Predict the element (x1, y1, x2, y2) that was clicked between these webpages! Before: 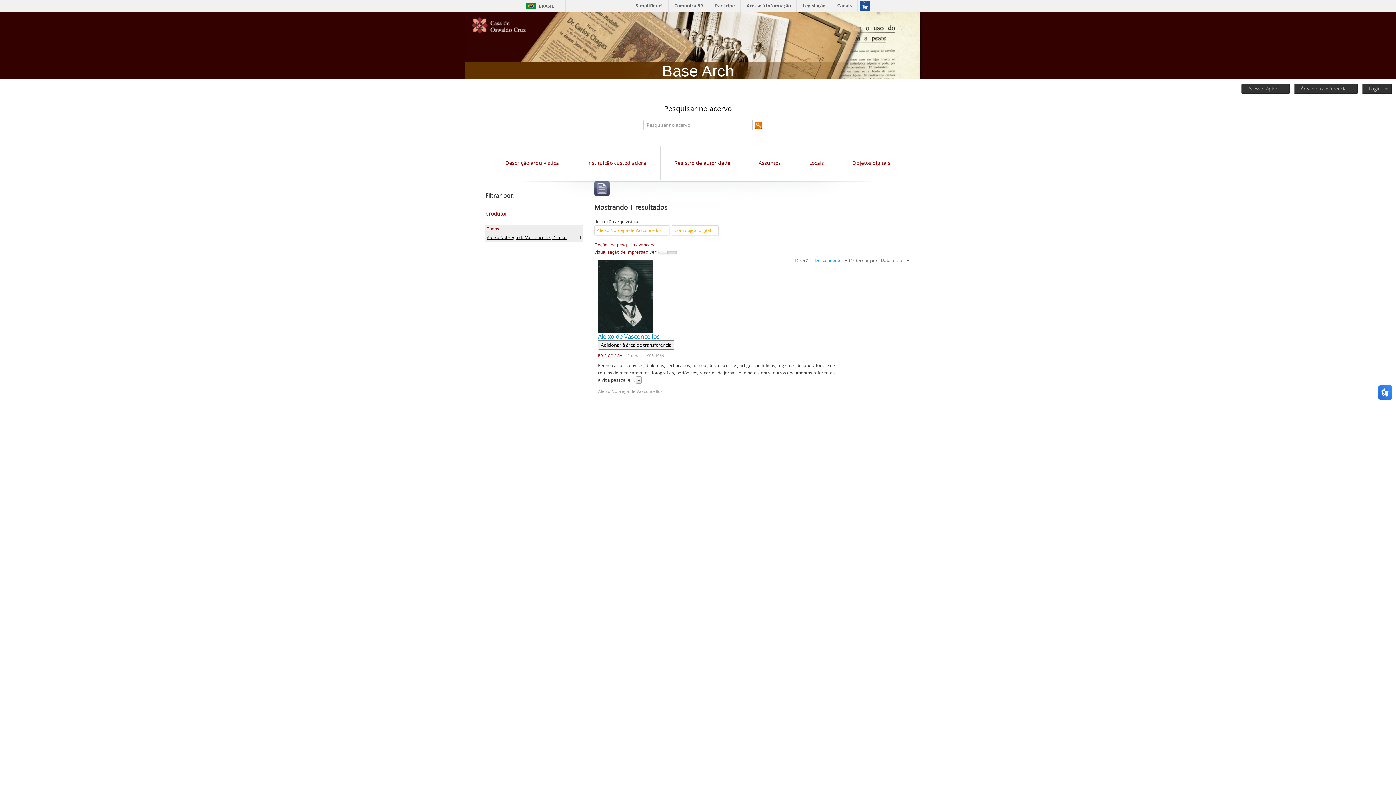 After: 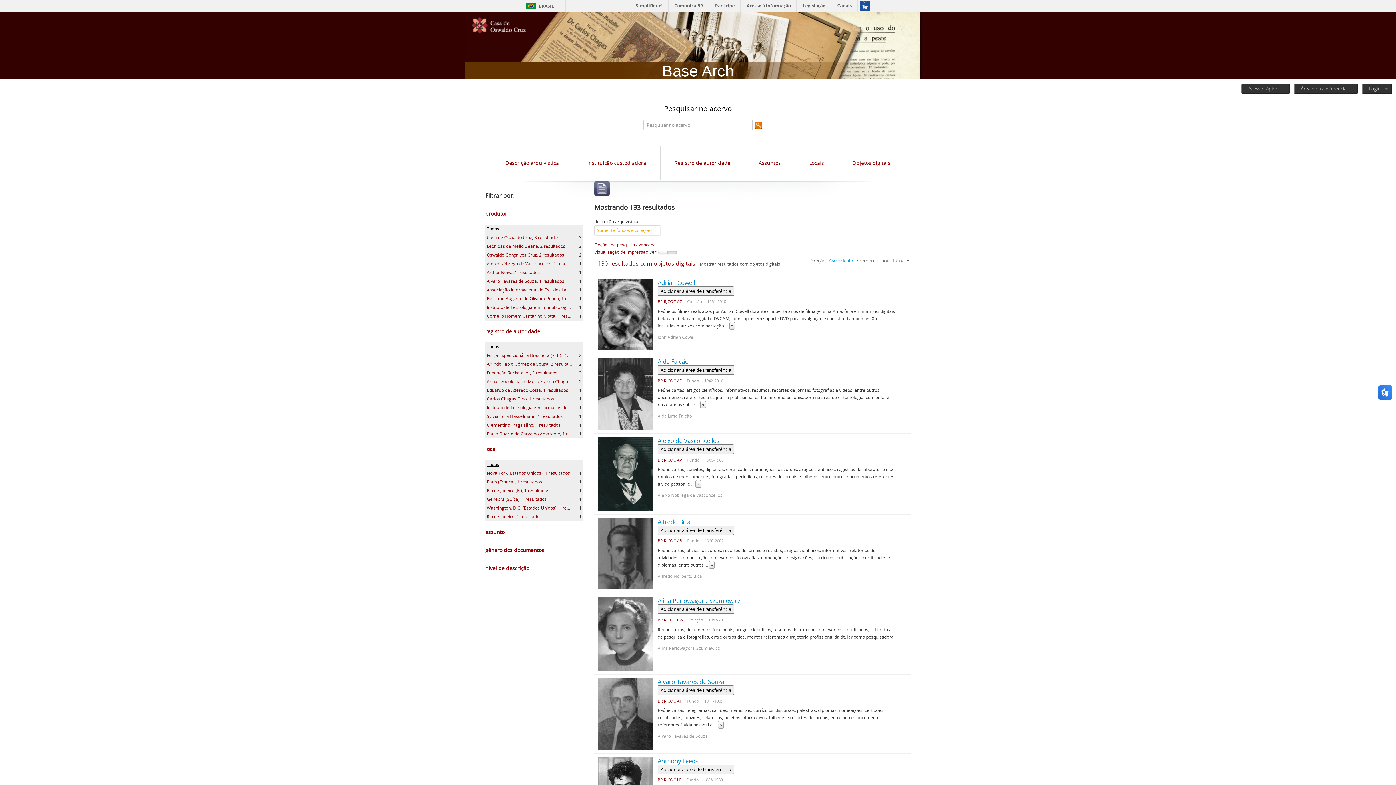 Action: bbox: (505, 159, 559, 166) label: Descrição arquivística